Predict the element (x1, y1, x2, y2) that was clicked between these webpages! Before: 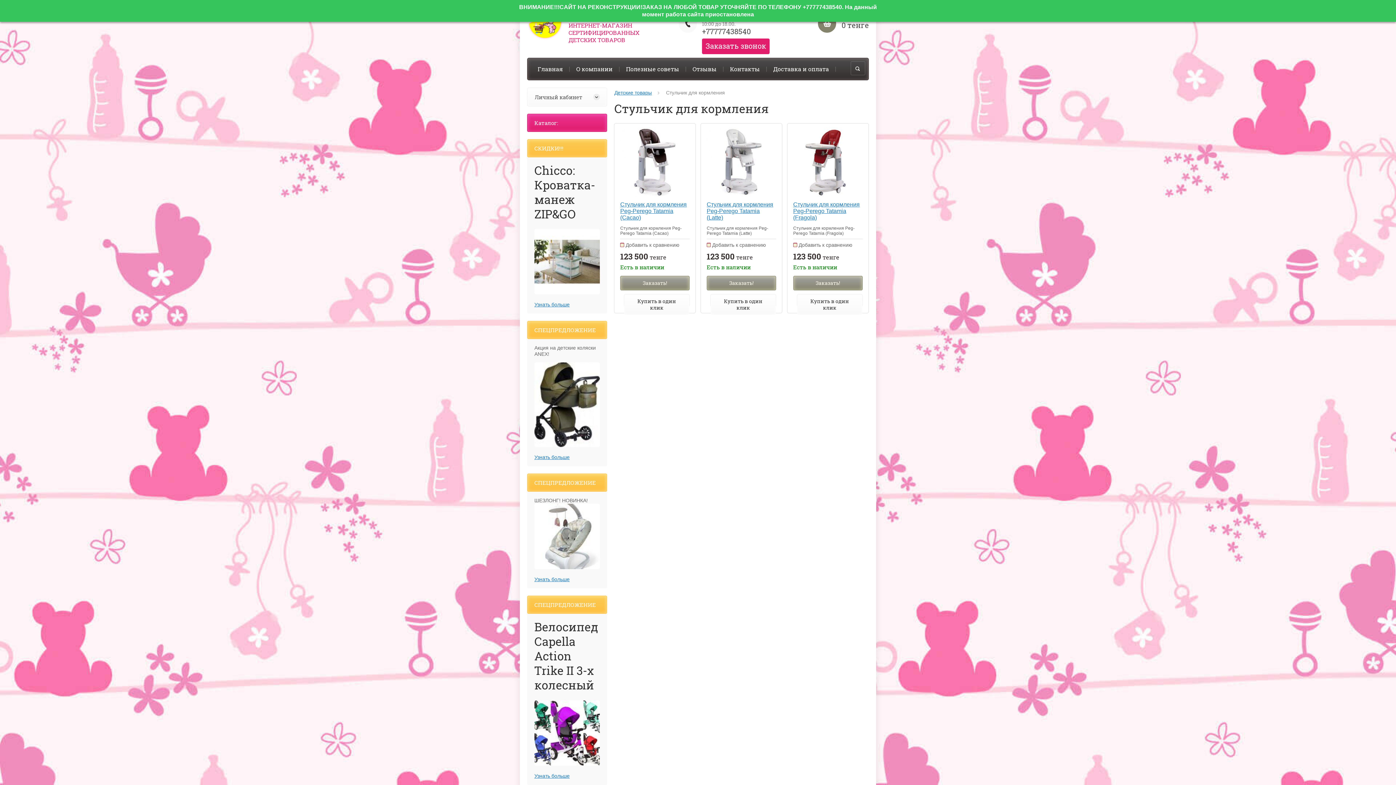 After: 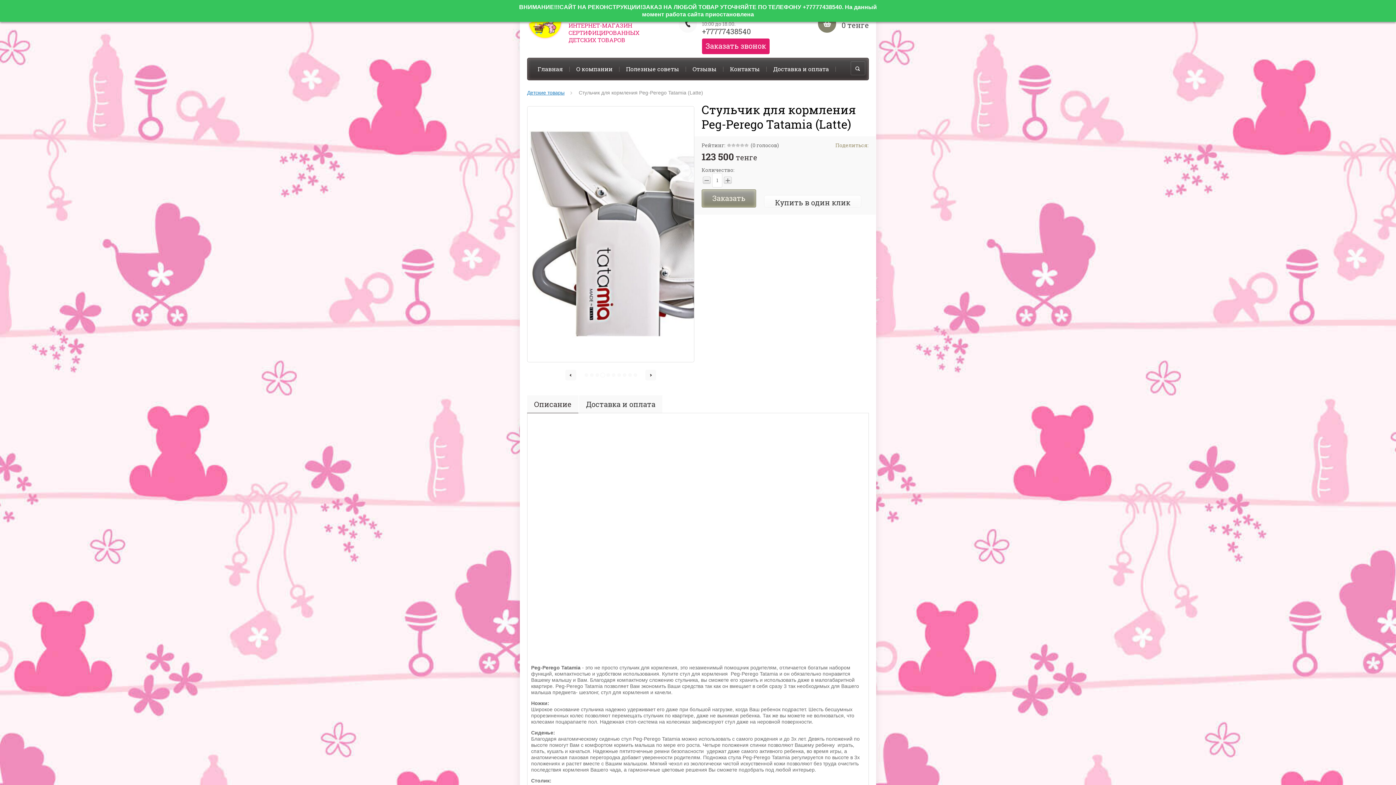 Action: bbox: (706, 201, 773, 220) label: Стульчик для кормления Peg-Perego Tatamia (Latte)